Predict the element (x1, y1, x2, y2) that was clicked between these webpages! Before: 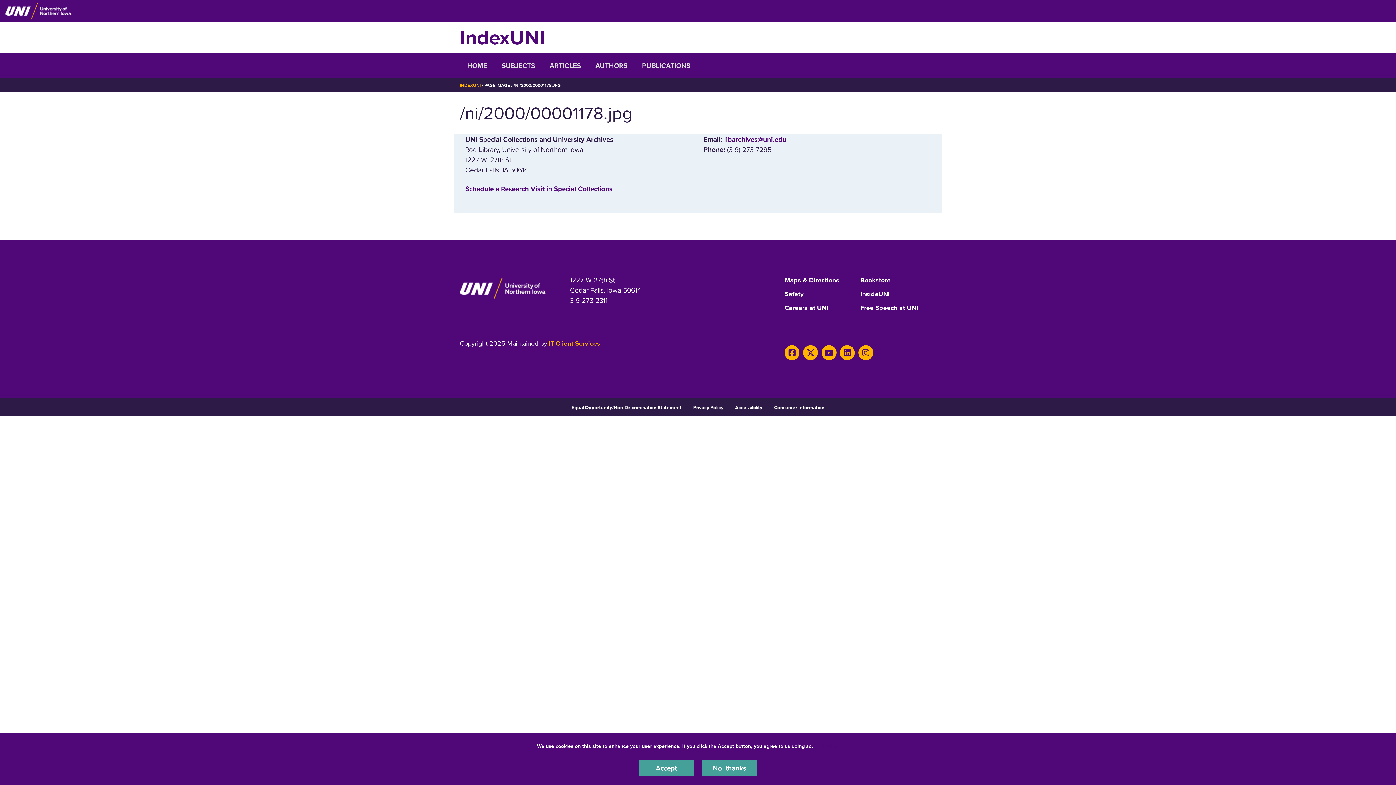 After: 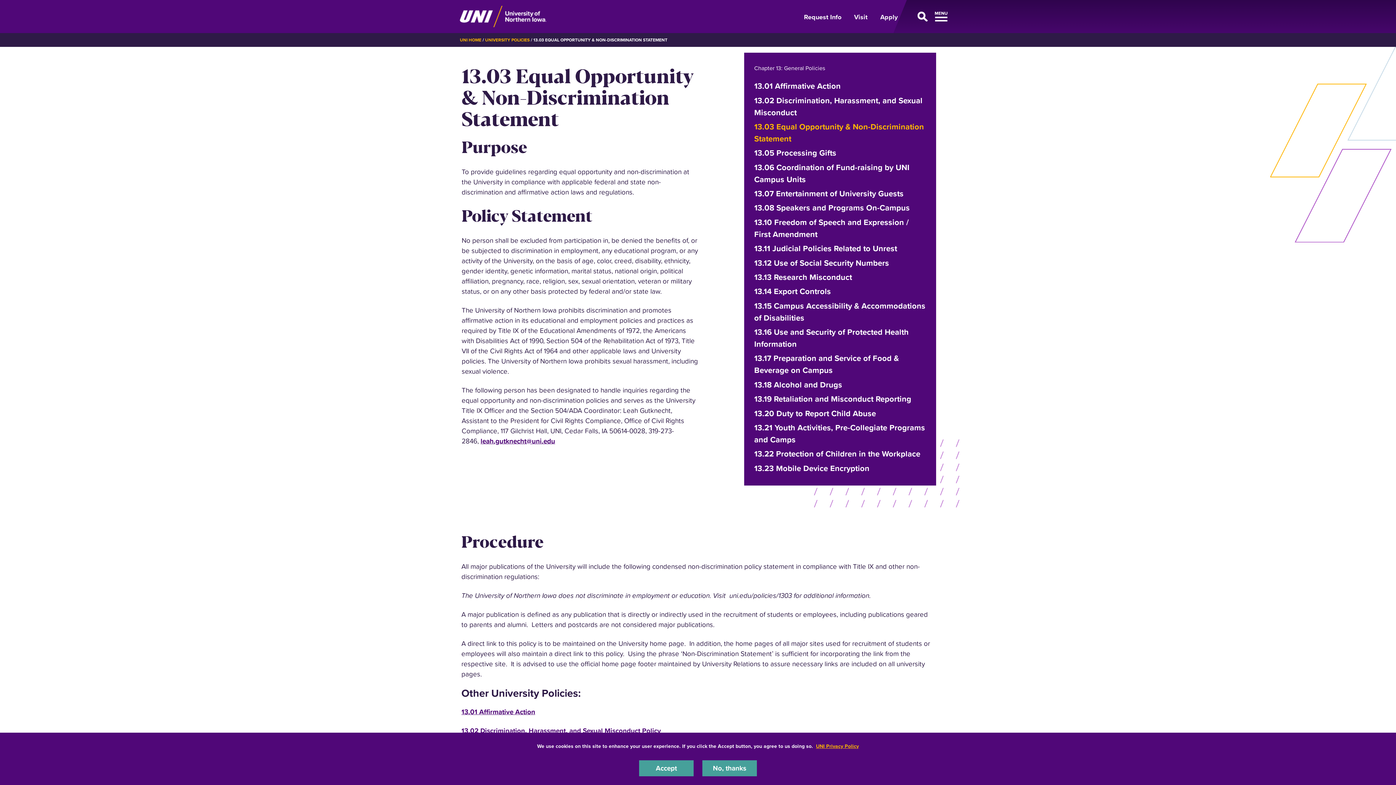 Action: label: Equal Opportunity/Non-Discrimination Statement bbox: (571, 405, 681, 410)